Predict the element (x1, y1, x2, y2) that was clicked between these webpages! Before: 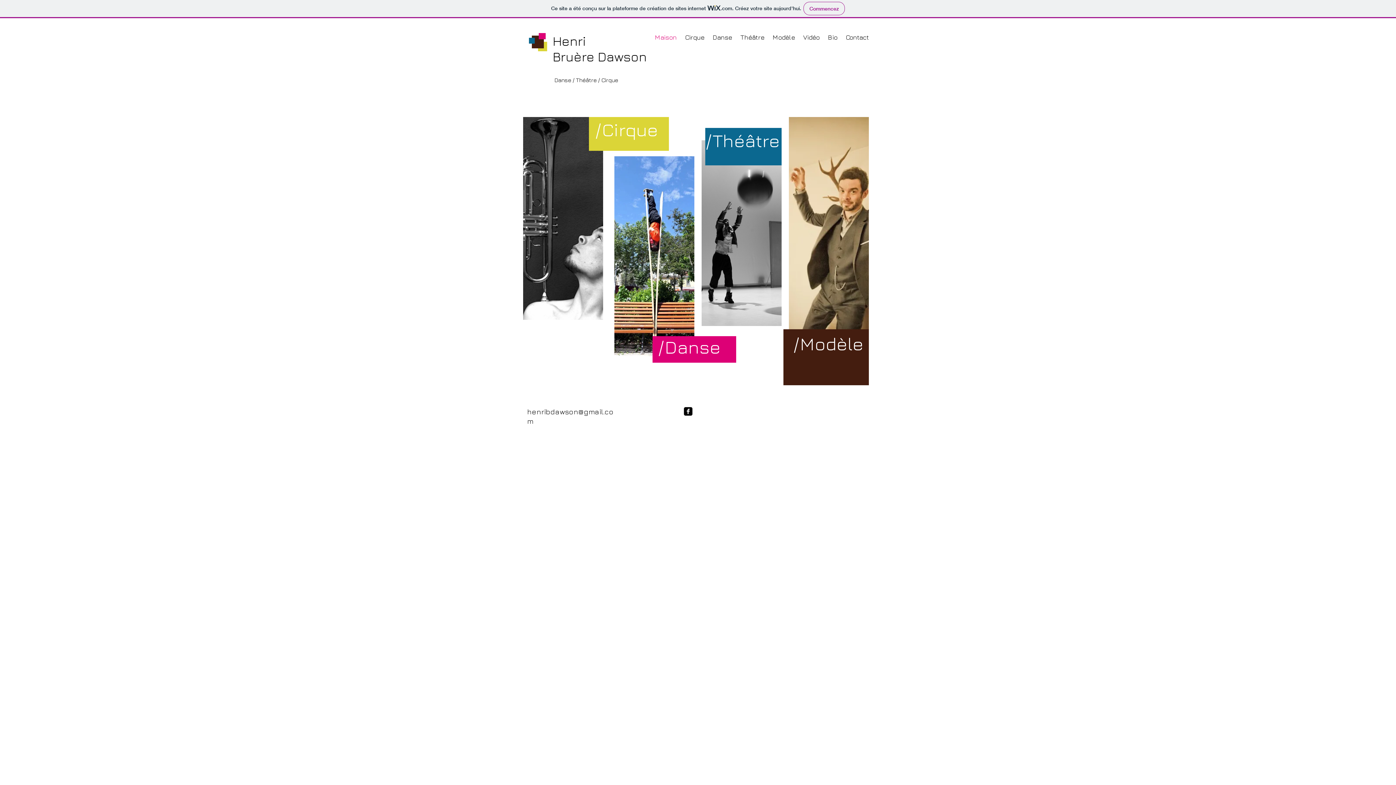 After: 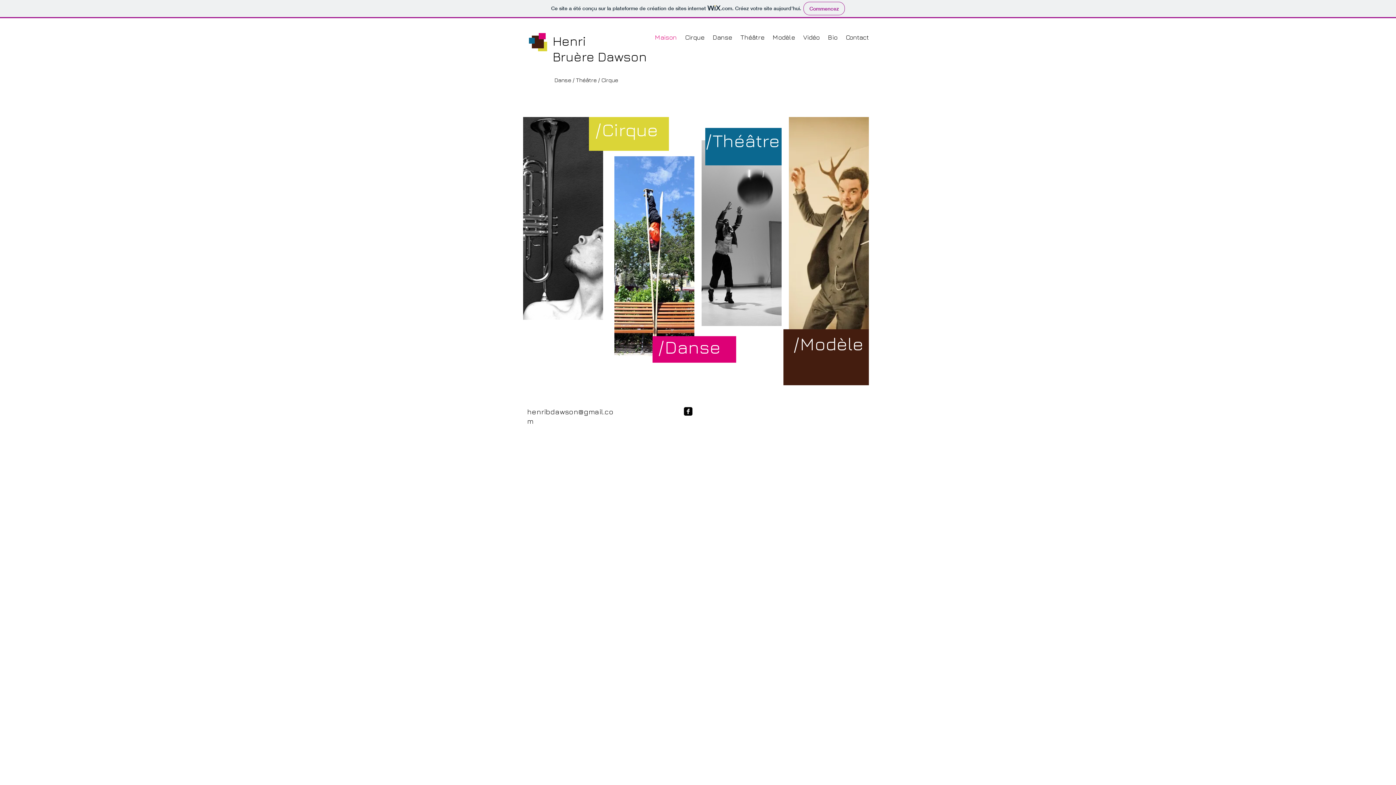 Action: label: / Cirque bbox: (595, 118, 658, 140)